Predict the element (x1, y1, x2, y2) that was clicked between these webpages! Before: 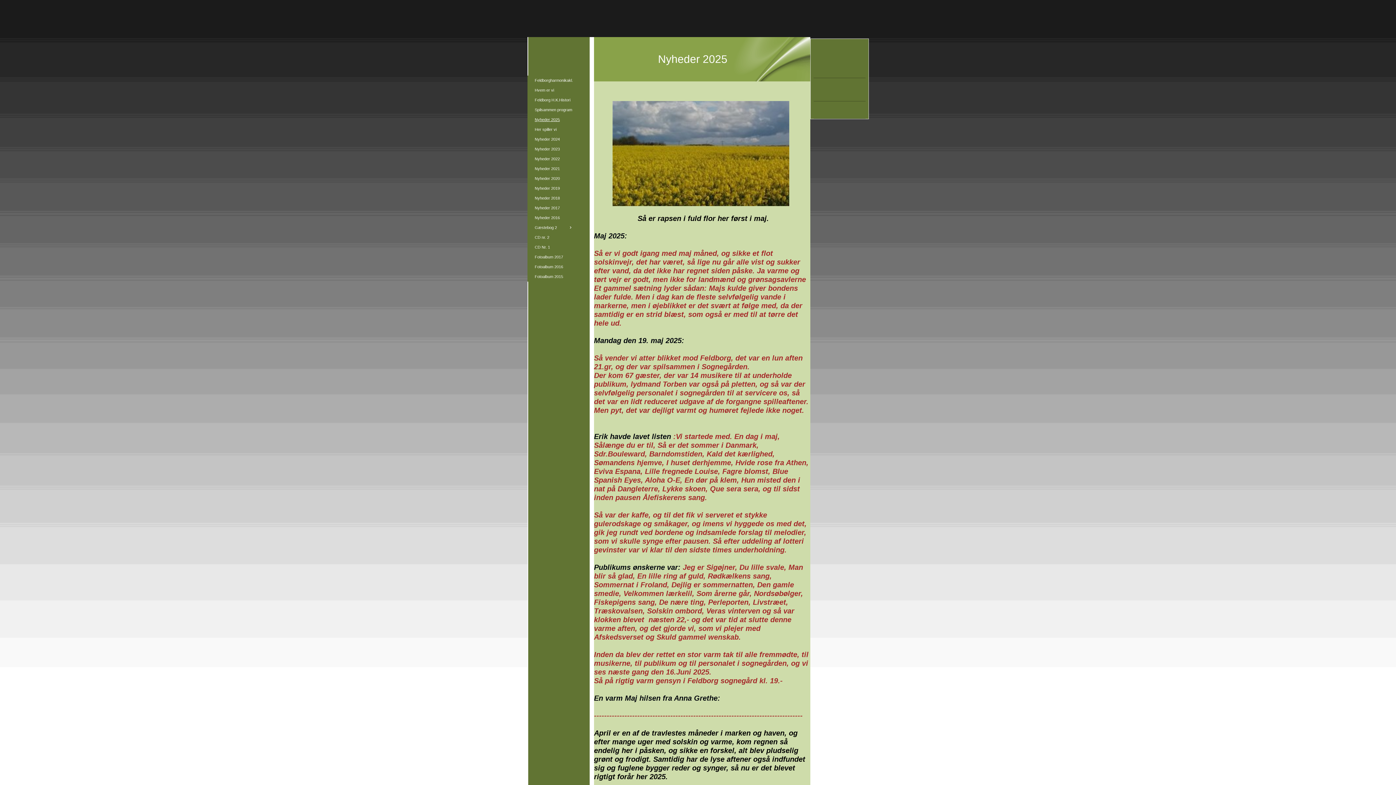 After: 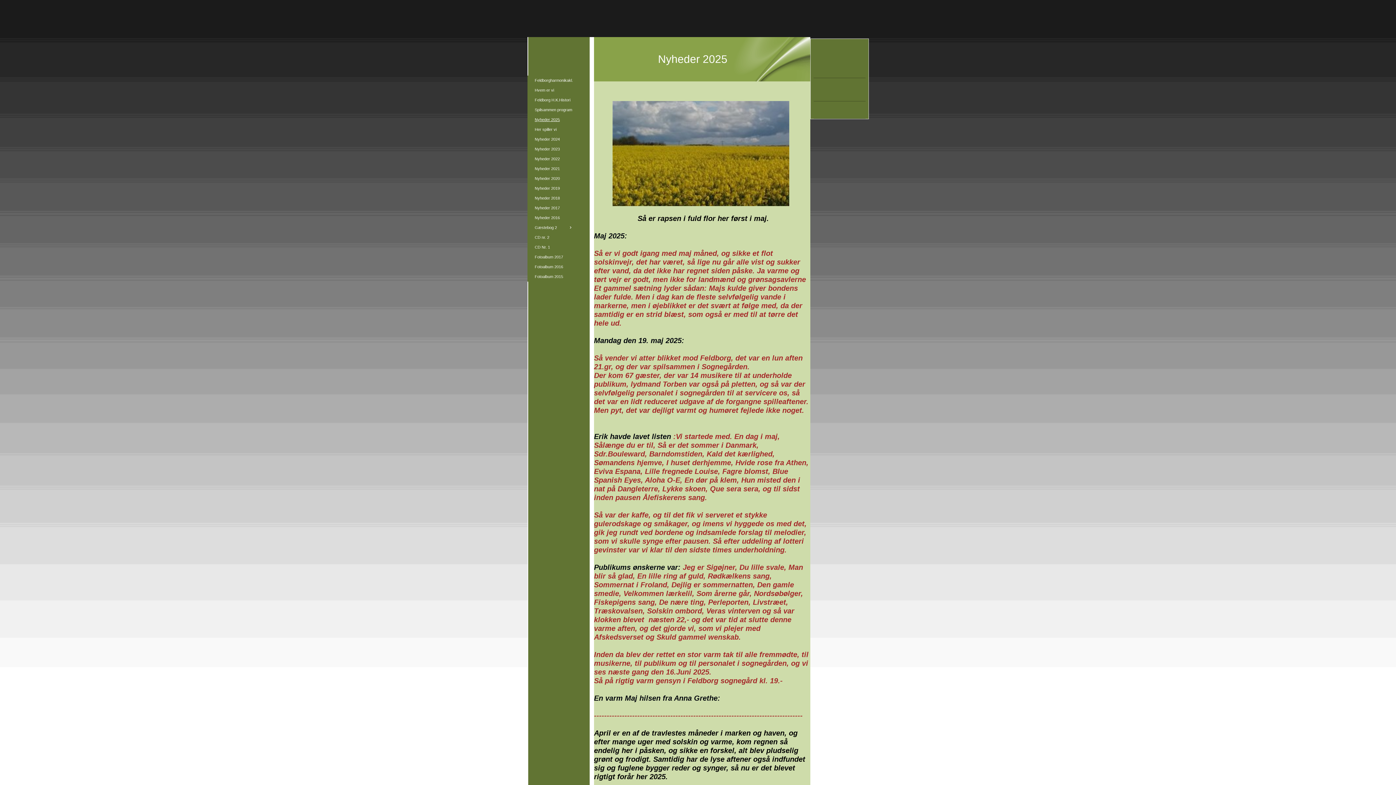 Action: label: Nyheder 2025 bbox: (527, 114, 580, 124)